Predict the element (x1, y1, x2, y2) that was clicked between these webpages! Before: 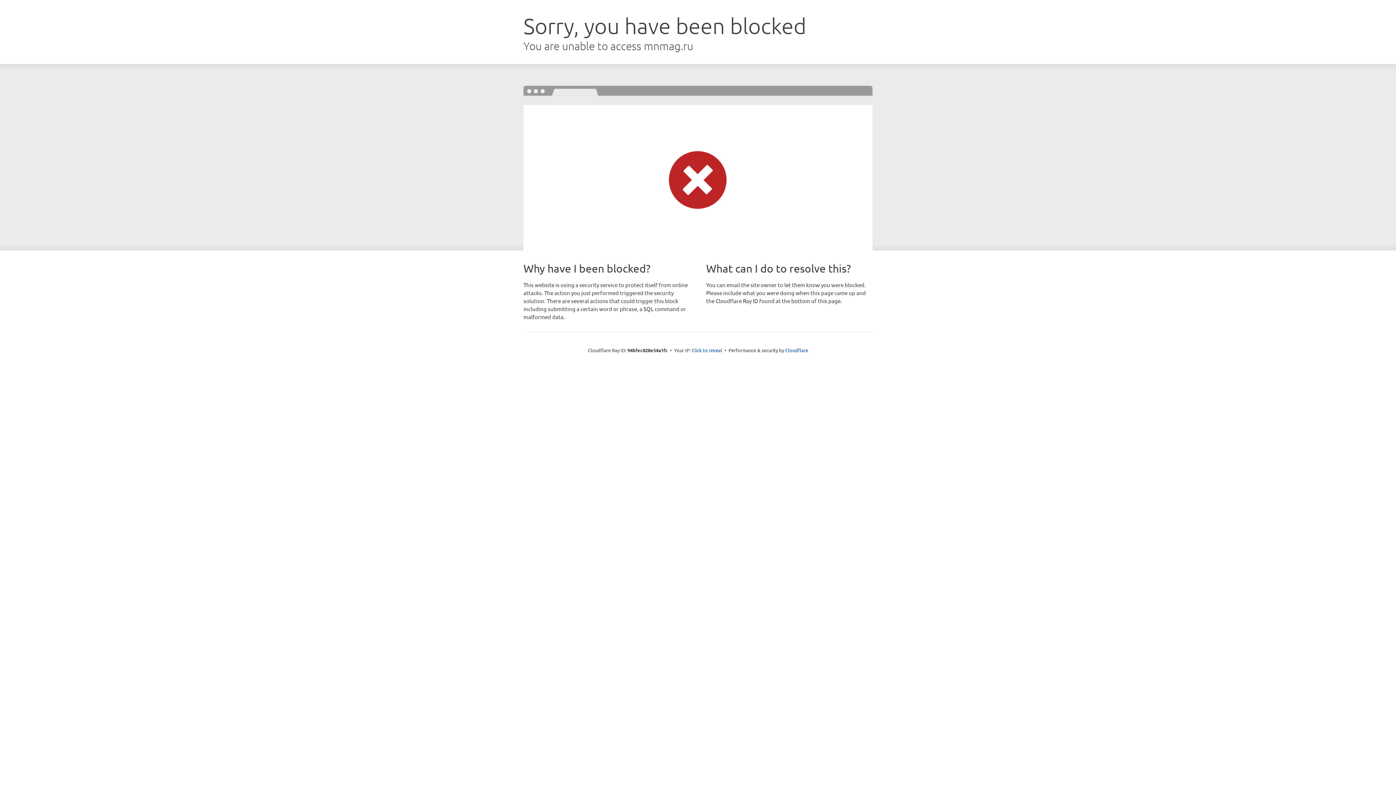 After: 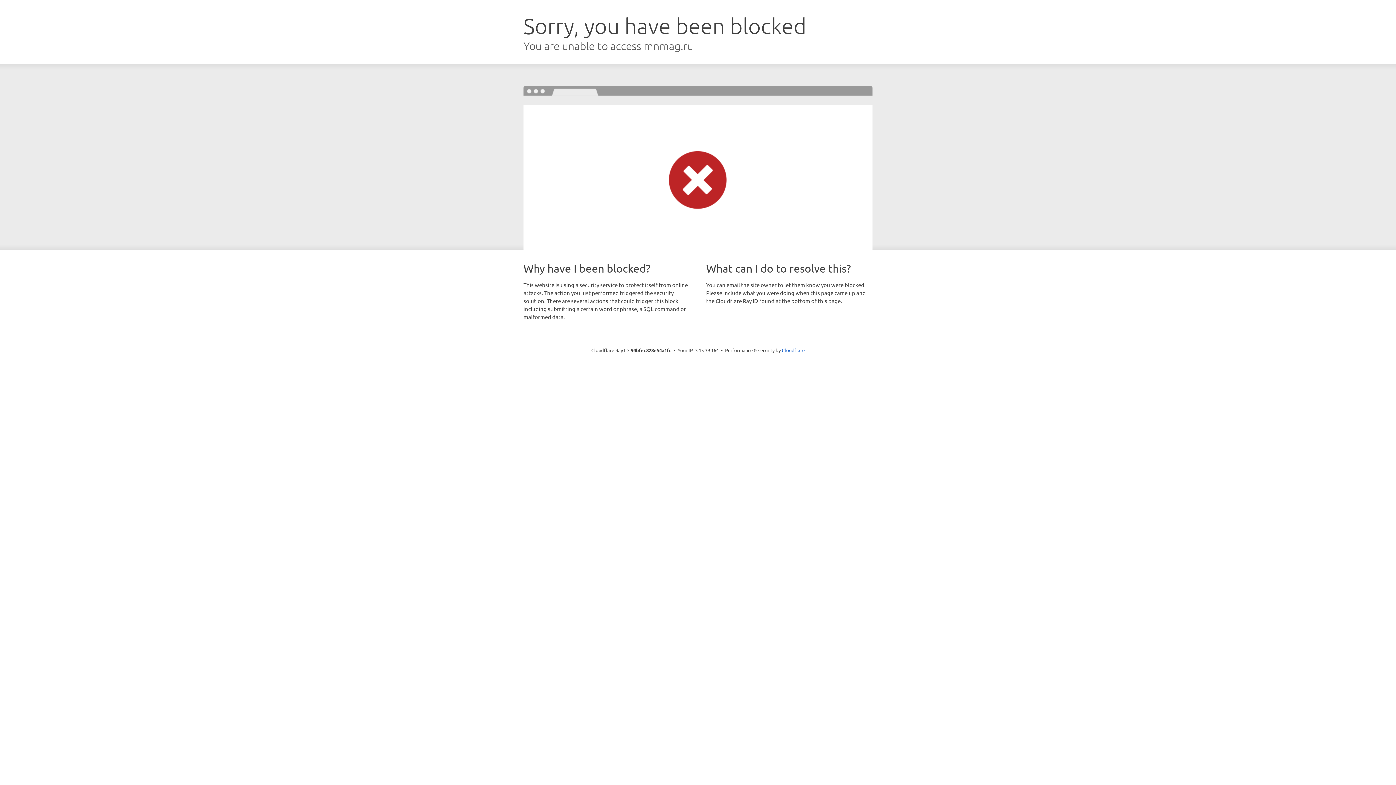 Action: bbox: (691, 346, 722, 353) label: Click to reveal